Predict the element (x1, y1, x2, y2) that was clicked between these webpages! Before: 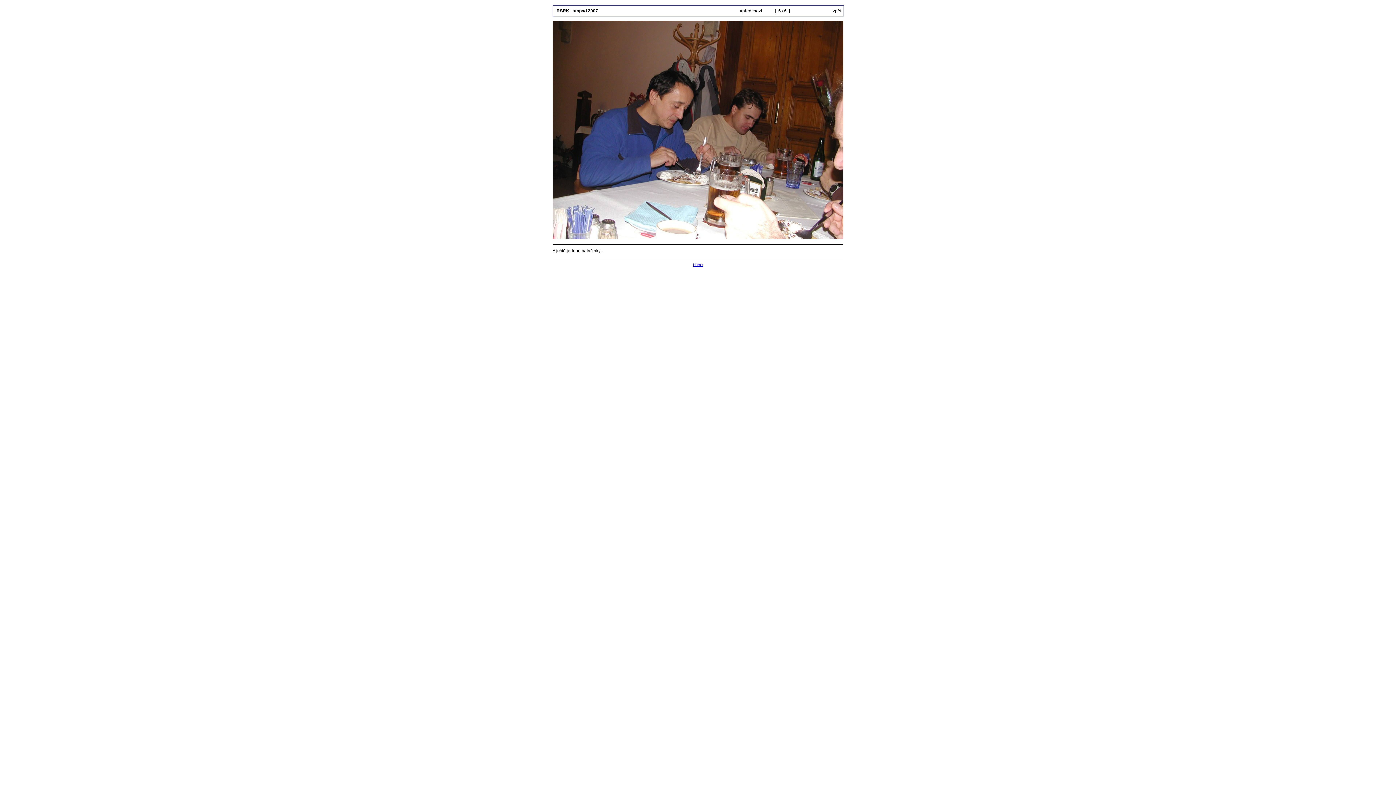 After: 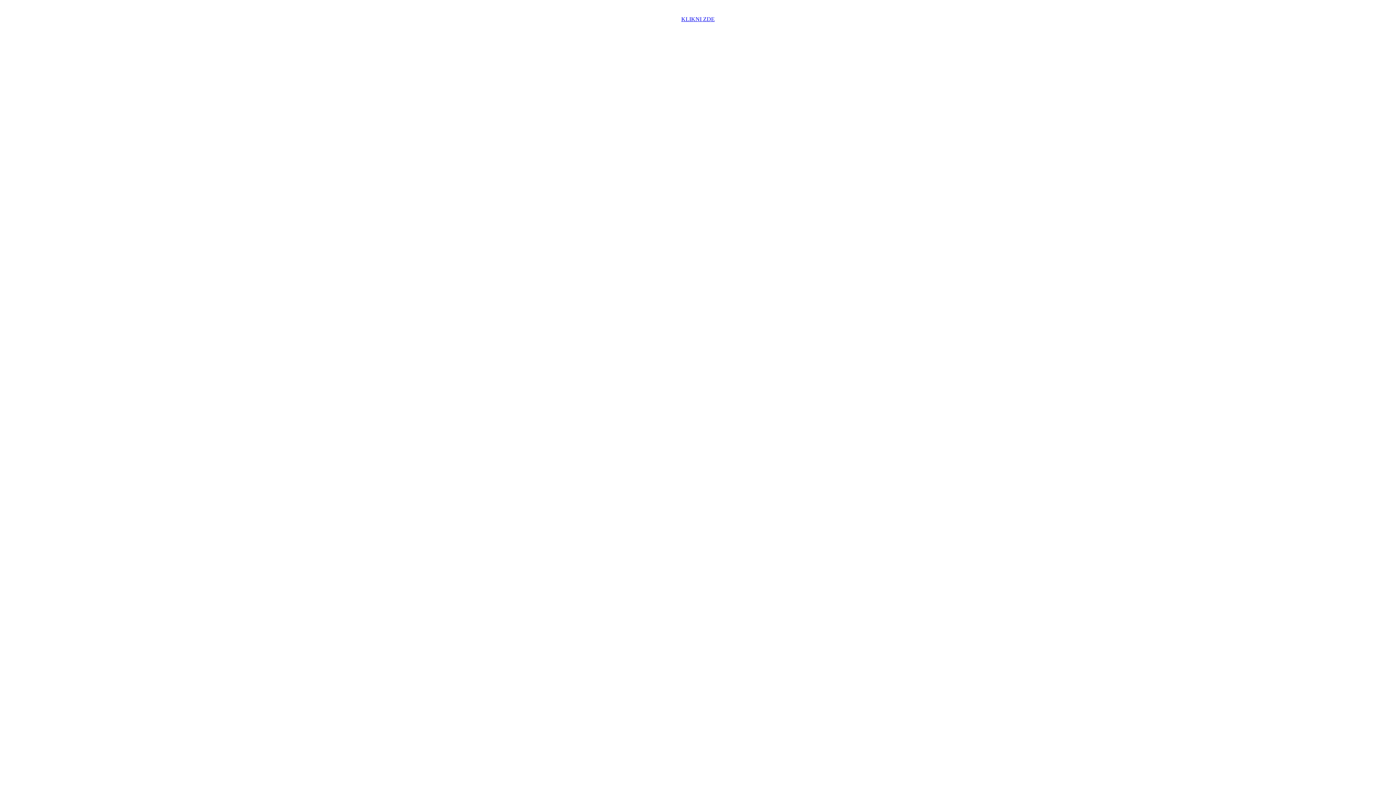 Action: bbox: (552, 233, 843, 240)